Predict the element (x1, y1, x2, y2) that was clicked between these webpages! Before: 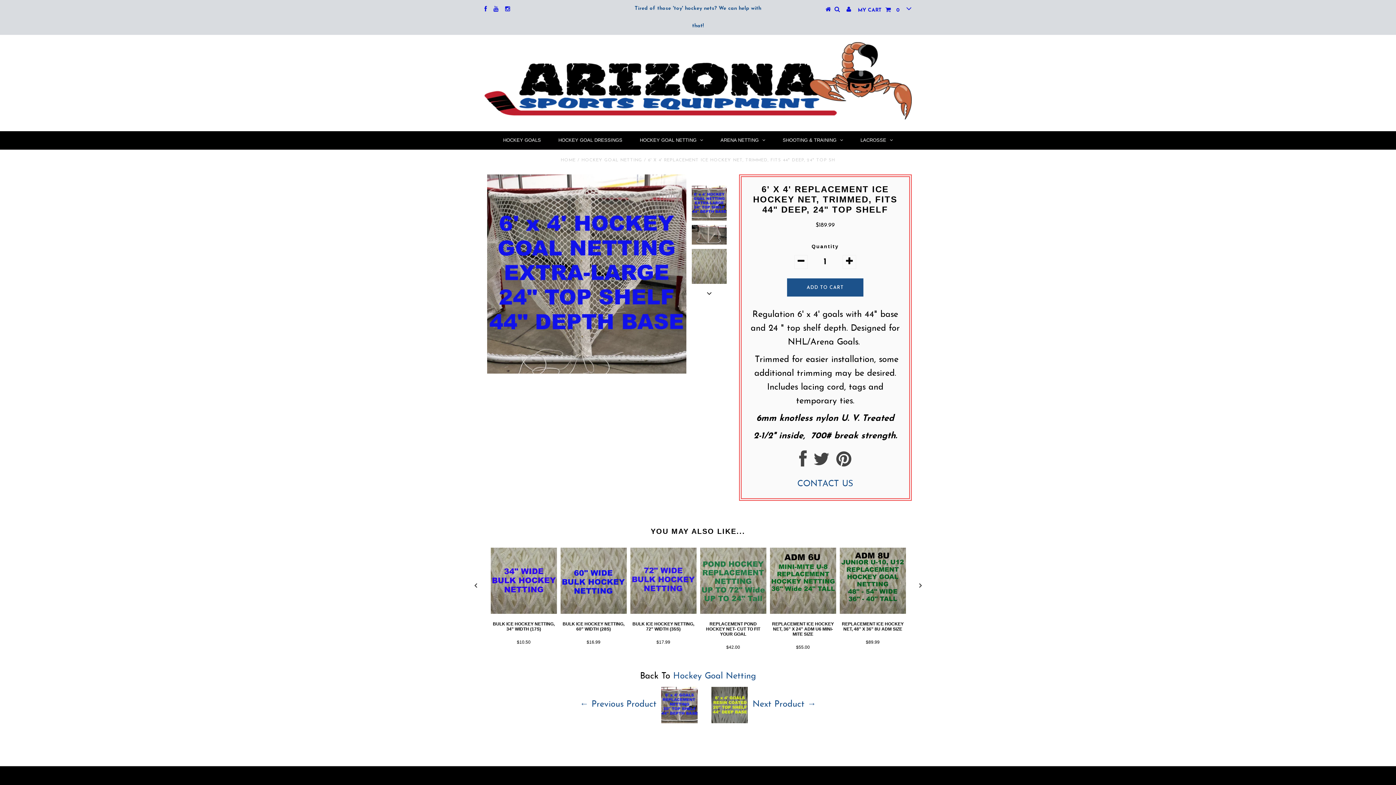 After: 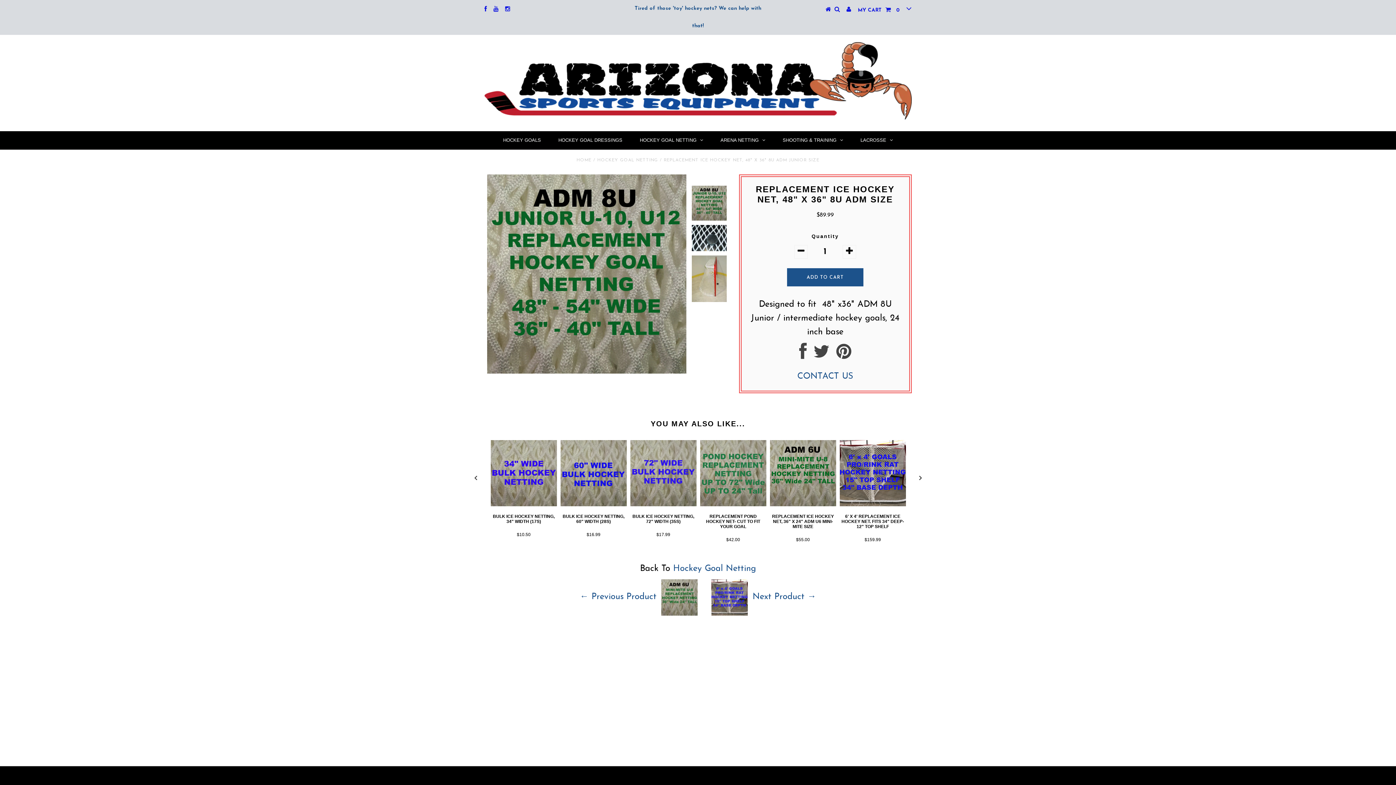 Action: bbox: (839, 607, 906, 616)